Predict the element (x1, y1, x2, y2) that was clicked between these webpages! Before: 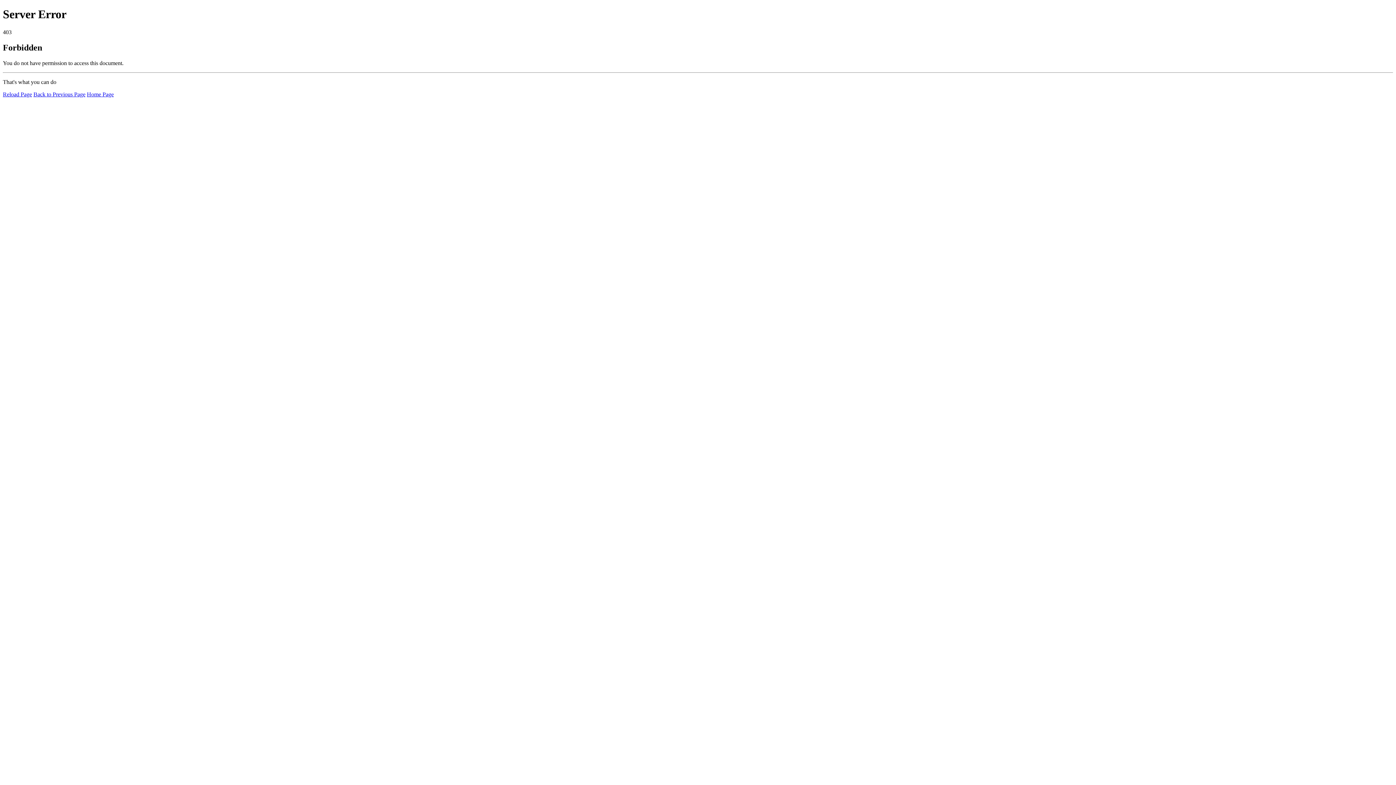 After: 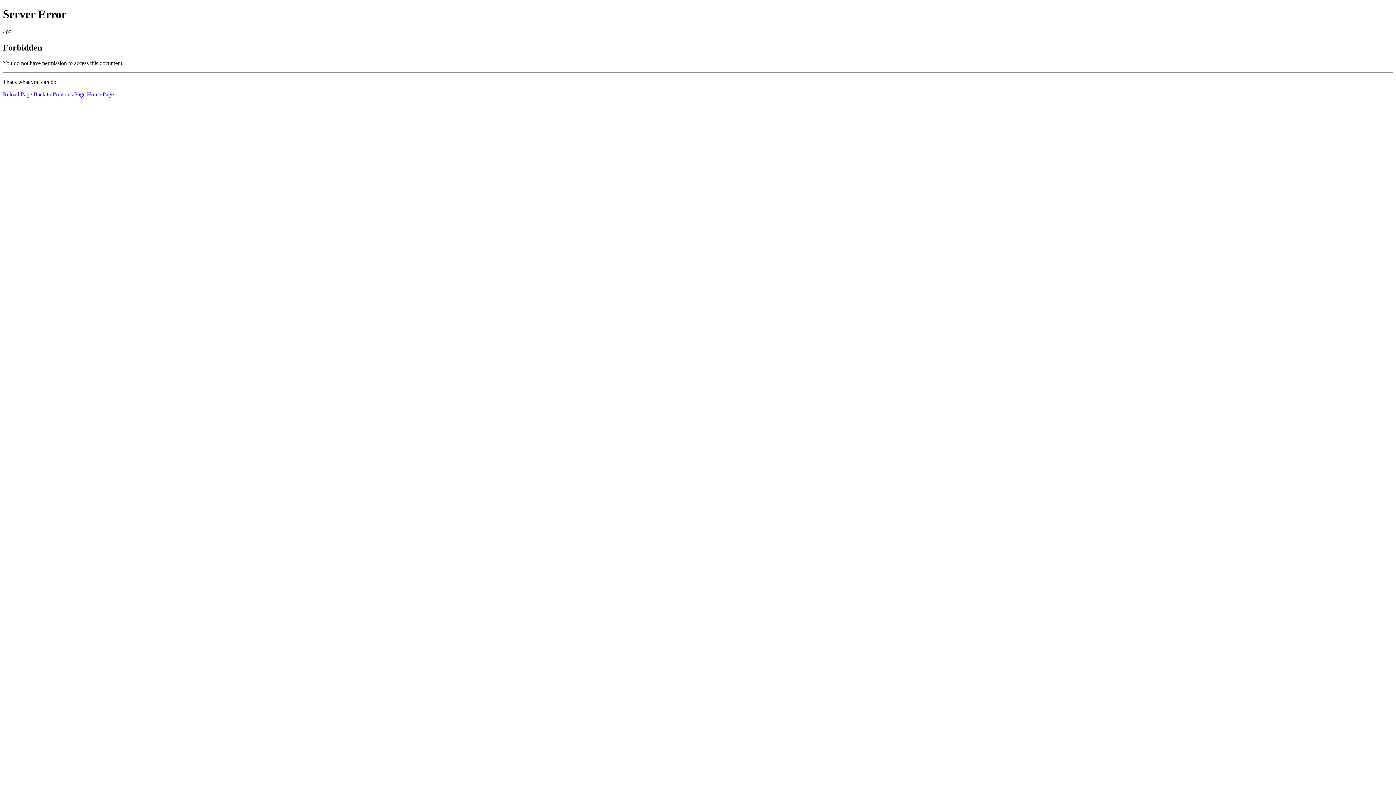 Action: label: Reload Page bbox: (2, 91, 32, 97)